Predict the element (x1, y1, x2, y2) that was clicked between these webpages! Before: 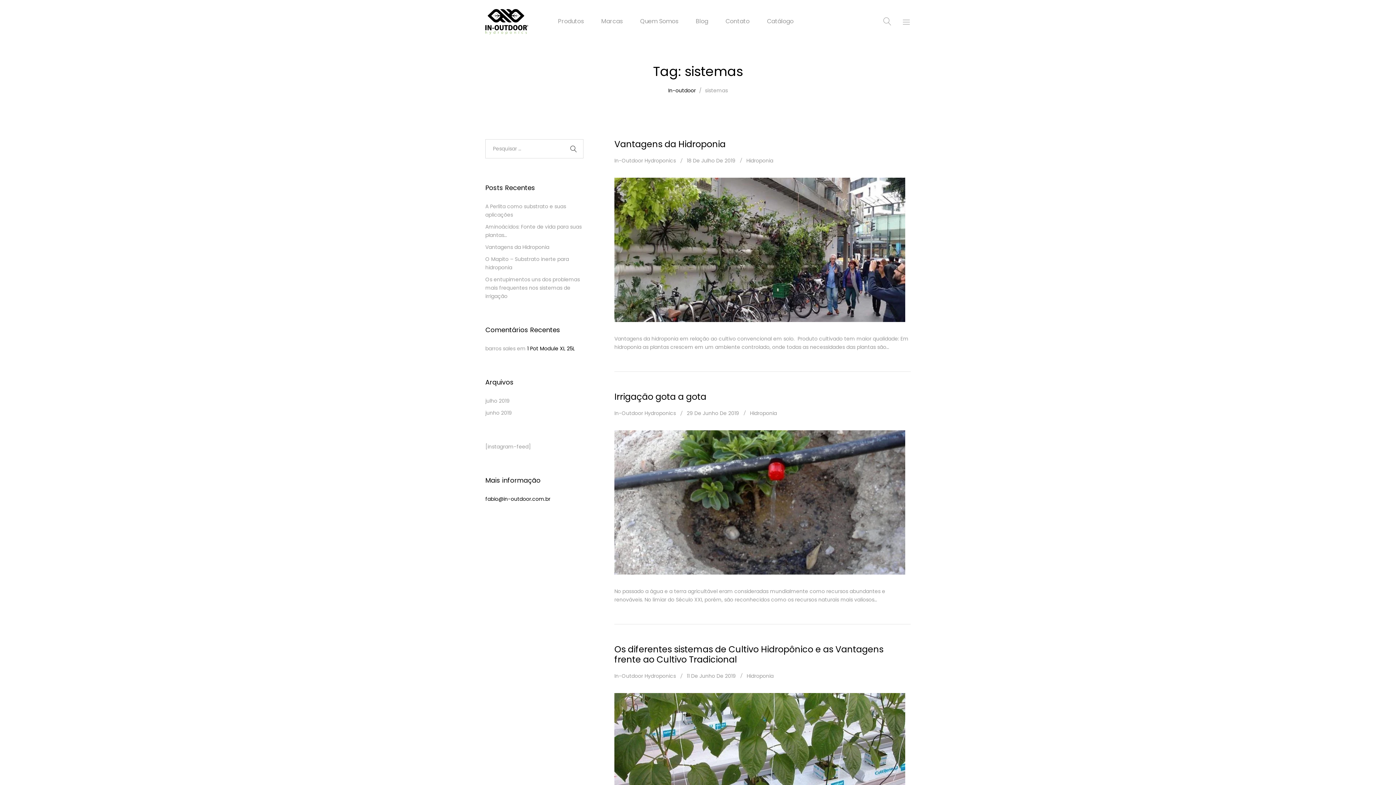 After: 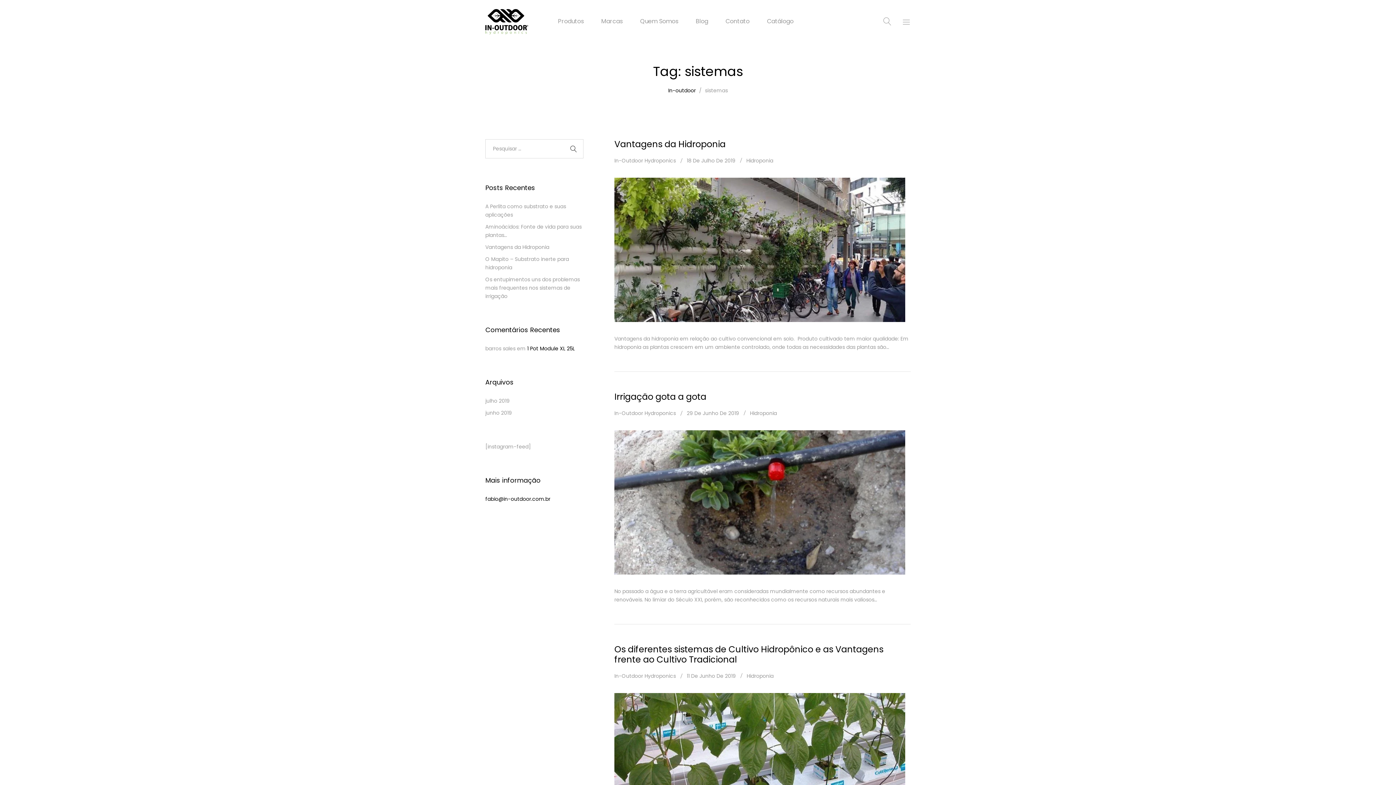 Action: label: fabio@in-outdoor.com.br bbox: (485, 495, 550, 502)